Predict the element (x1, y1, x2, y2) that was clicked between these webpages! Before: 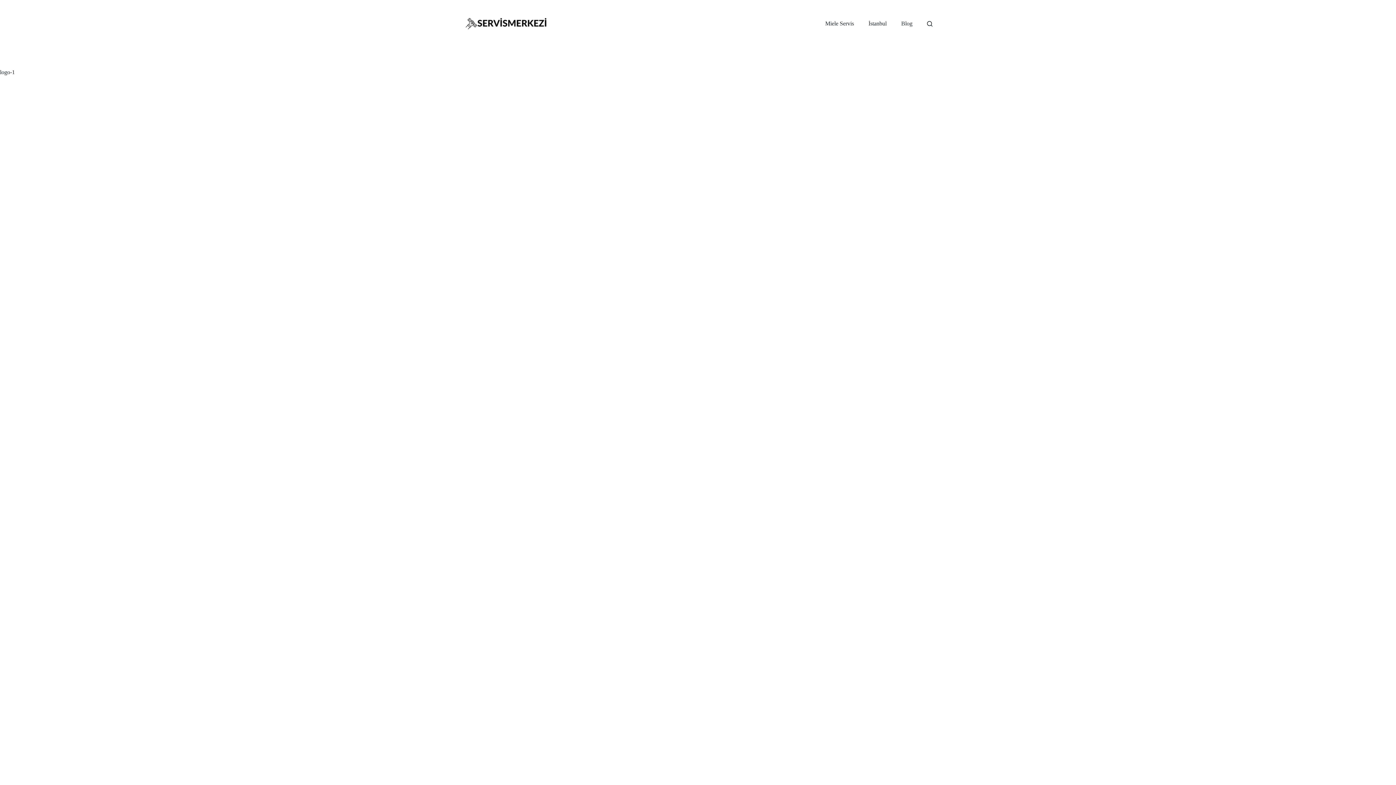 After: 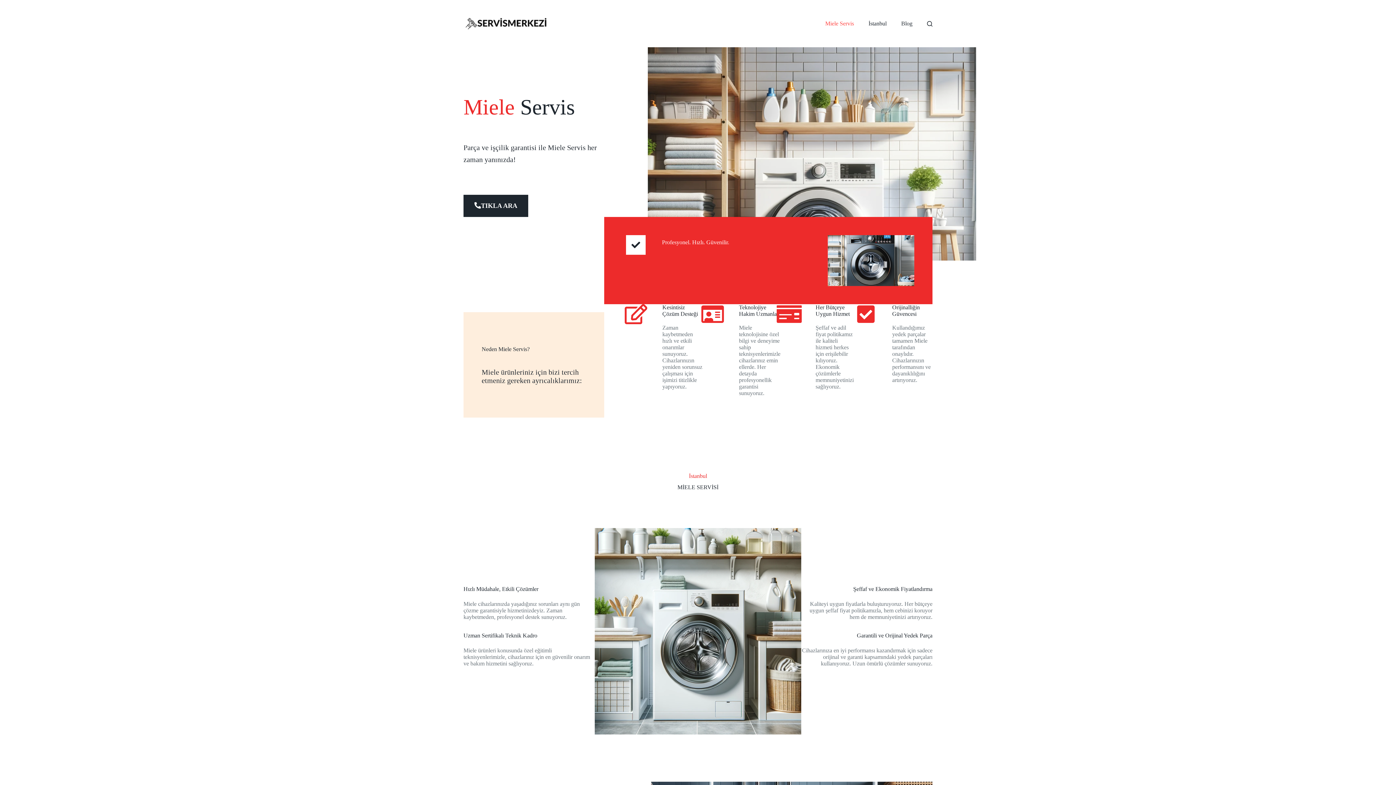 Action: bbox: (463, 12, 550, 34)